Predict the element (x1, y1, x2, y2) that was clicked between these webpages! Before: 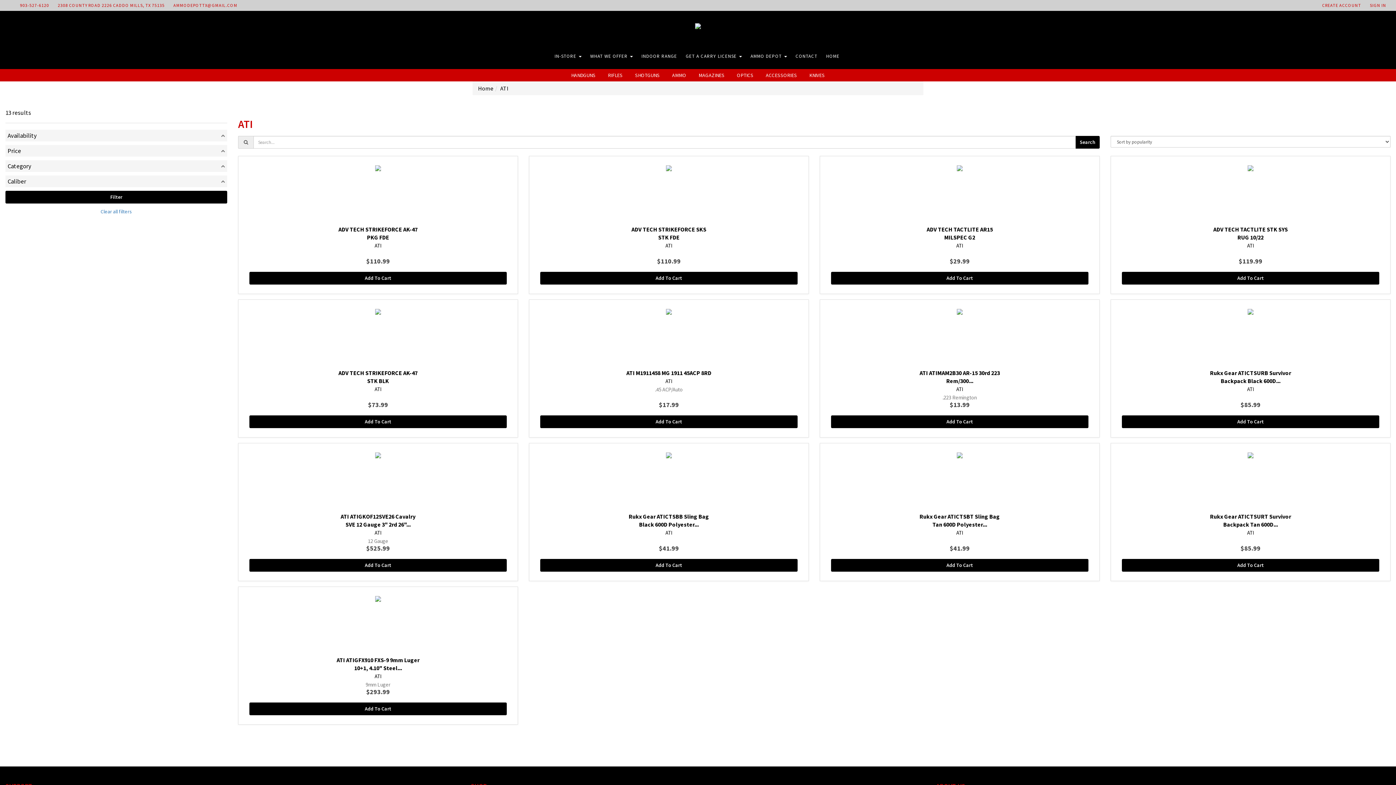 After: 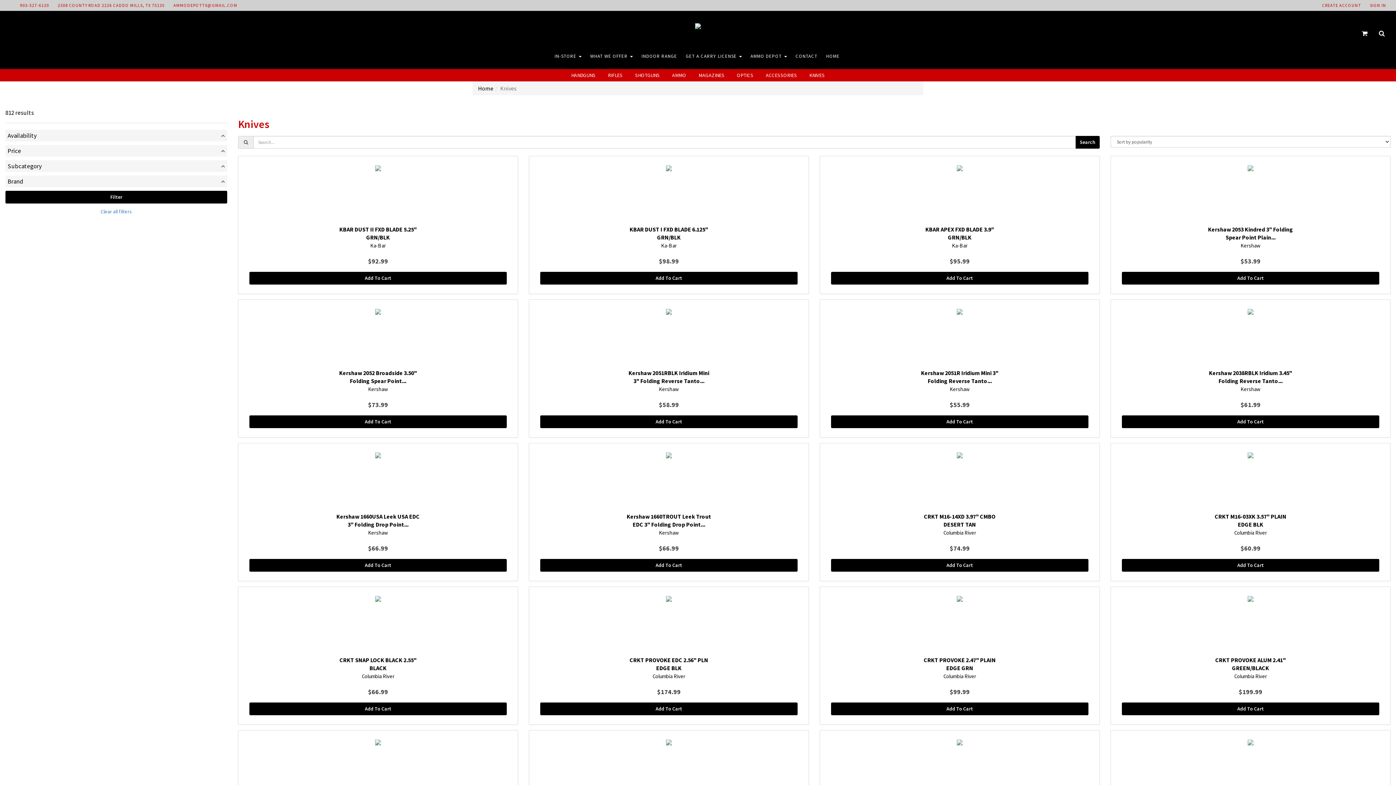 Action: bbox: (803, 69, 831, 81) label: KNIVES